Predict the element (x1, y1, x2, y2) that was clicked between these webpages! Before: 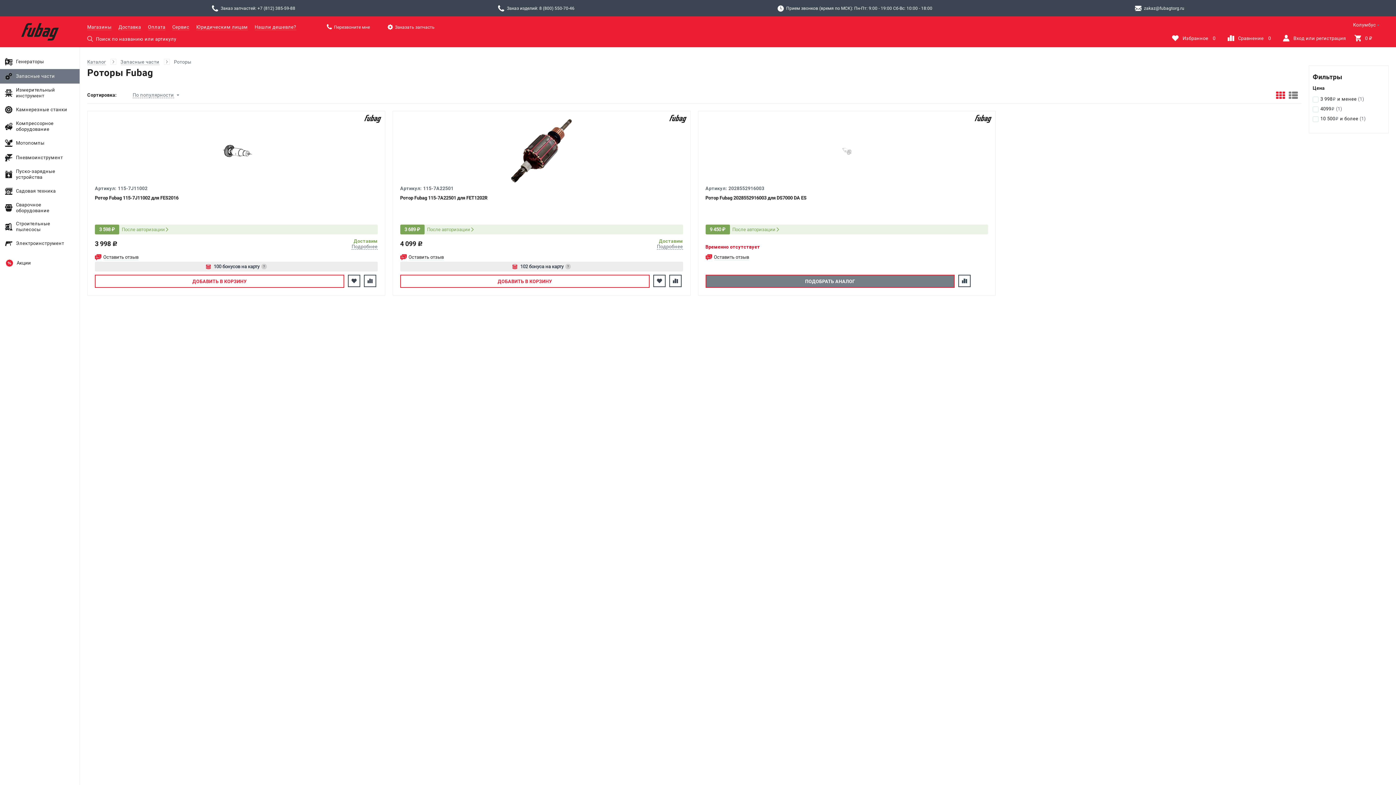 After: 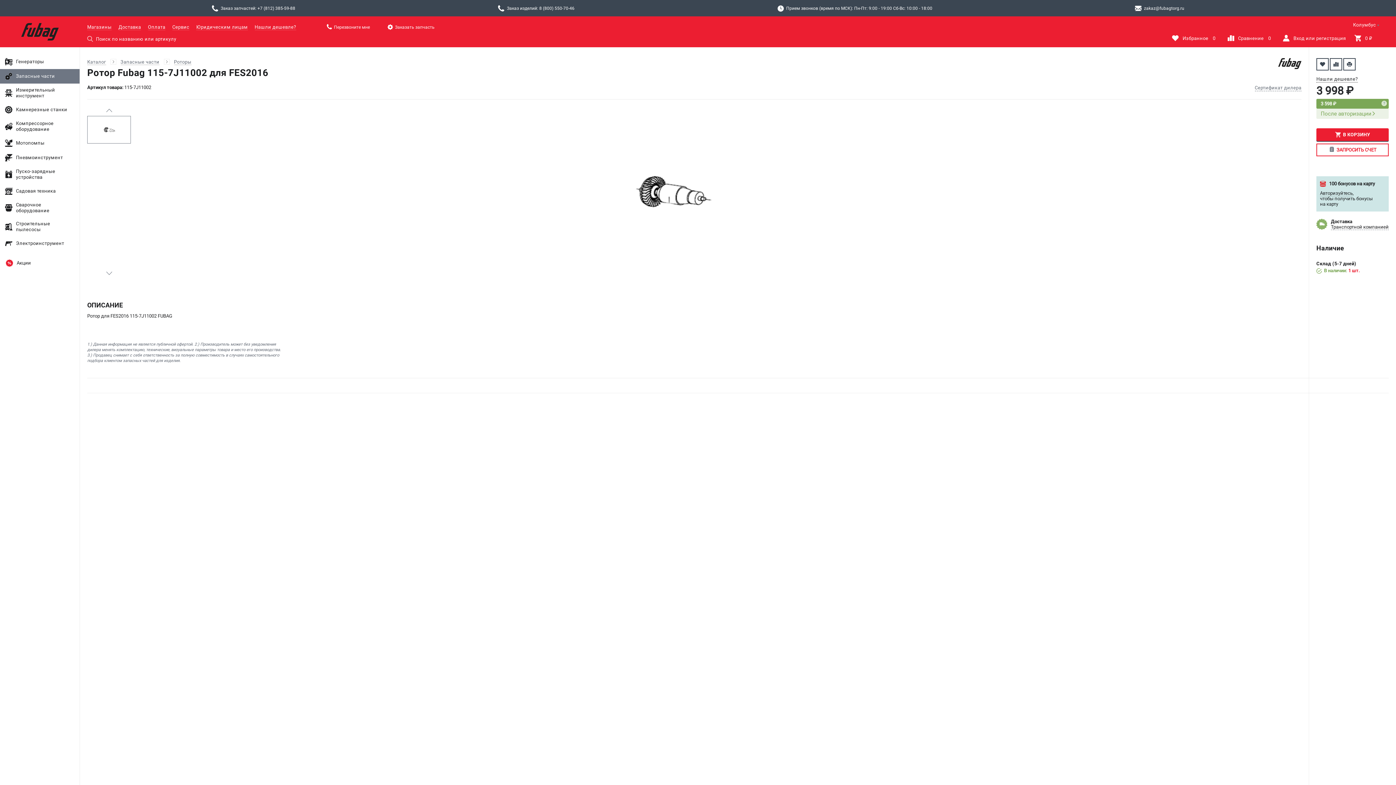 Action: label: Артикул: 115-7J11002 bbox: (94, 118, 377, 184)